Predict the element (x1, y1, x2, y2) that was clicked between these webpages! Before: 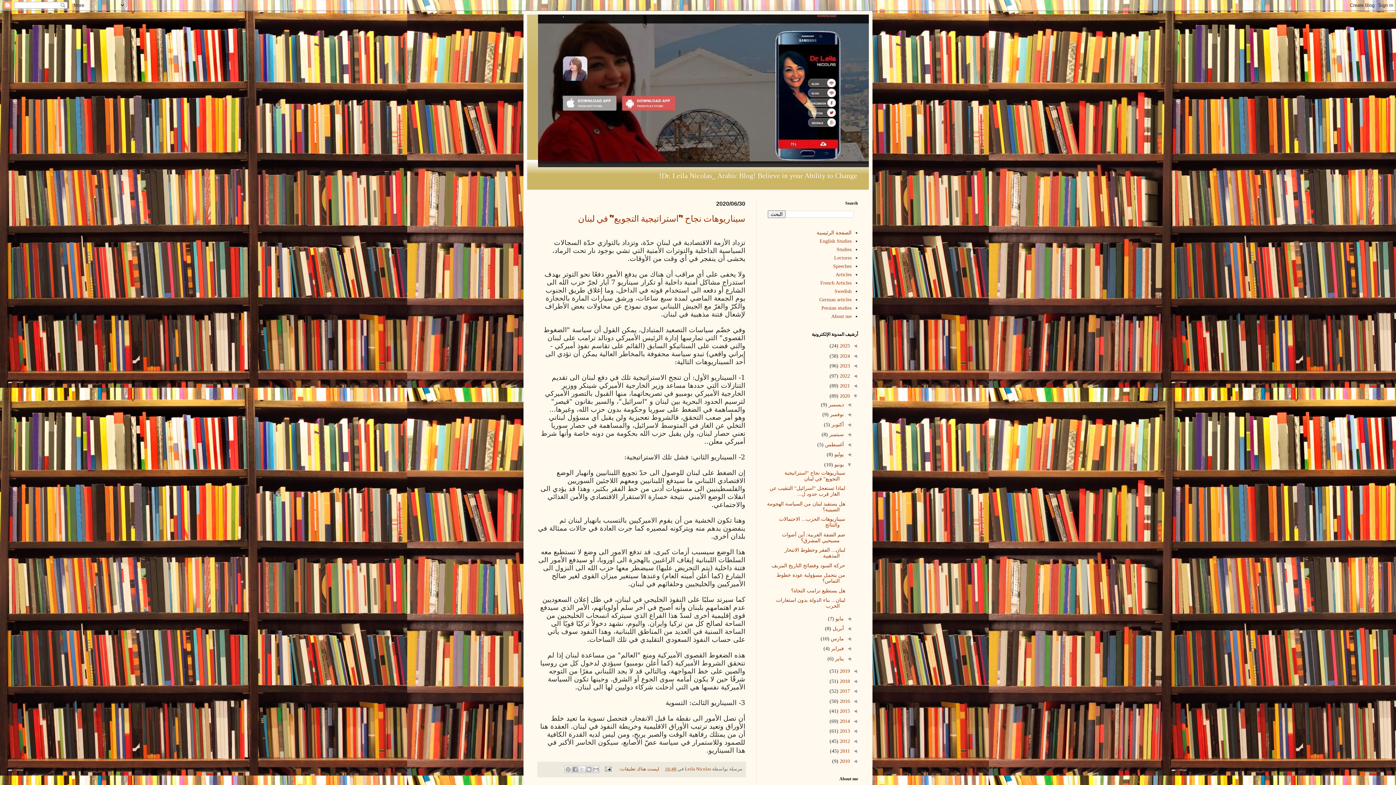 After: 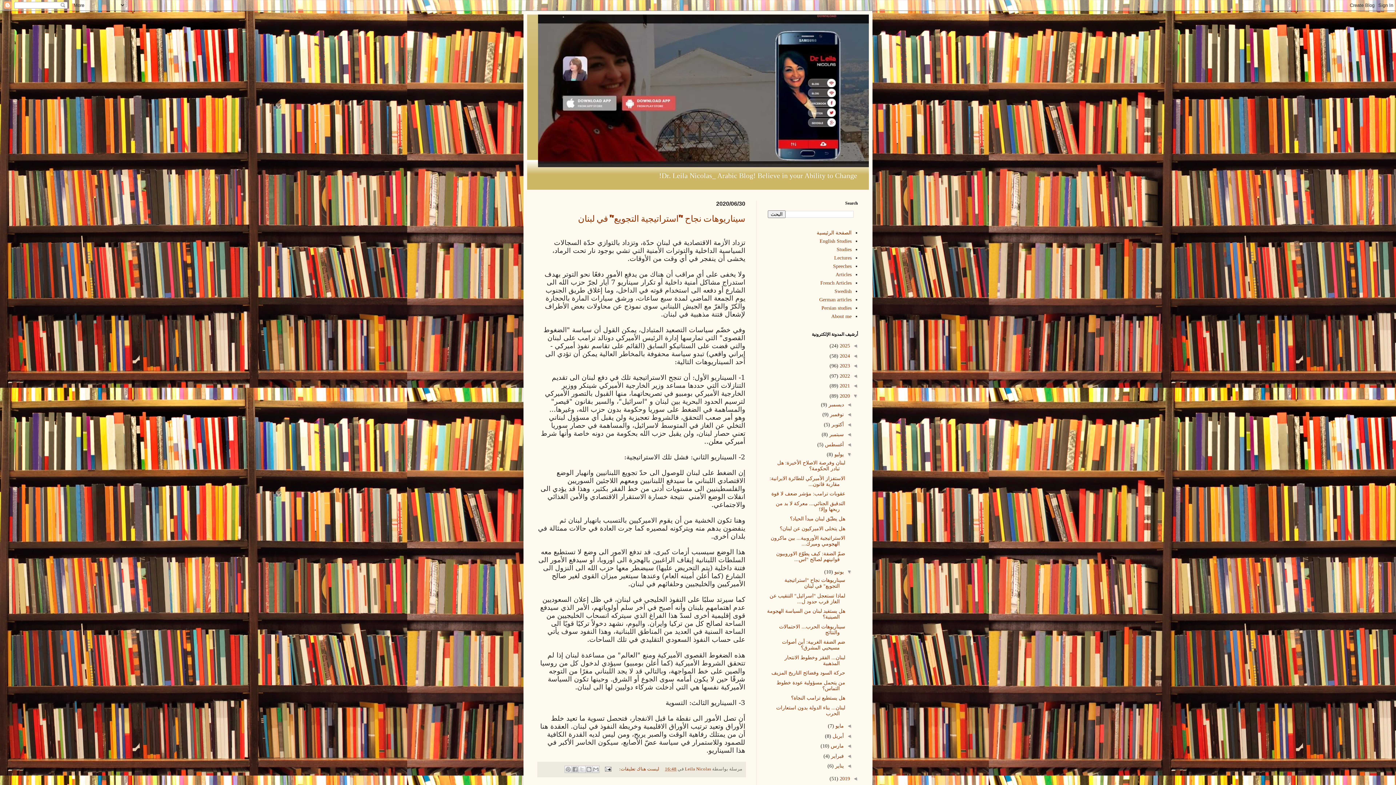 Action: bbox: (844, 451, 852, 457) label: ◄  